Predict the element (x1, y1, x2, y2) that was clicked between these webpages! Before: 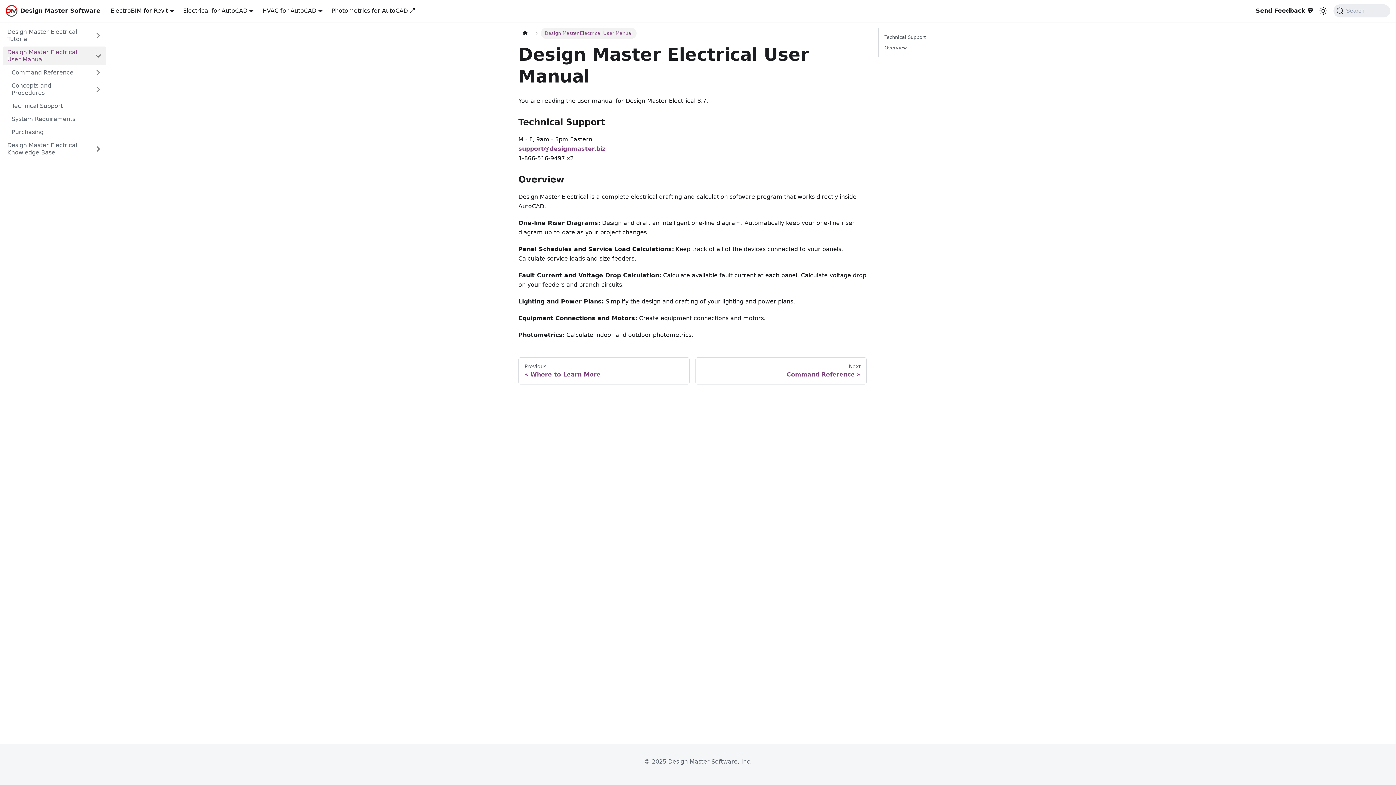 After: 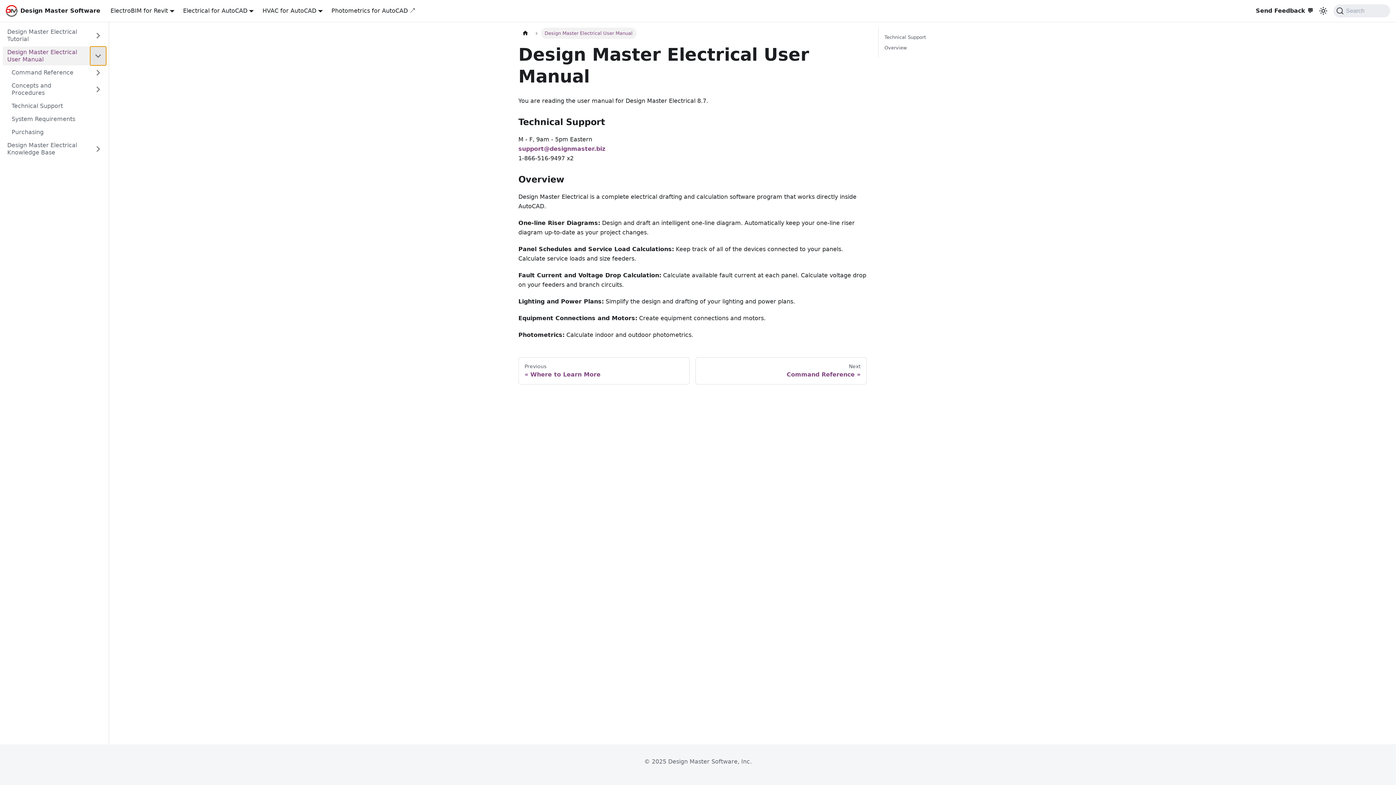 Action: label: Collapse sidebar category 'Design Master Electrical User Manual' bbox: (90, 46, 106, 65)